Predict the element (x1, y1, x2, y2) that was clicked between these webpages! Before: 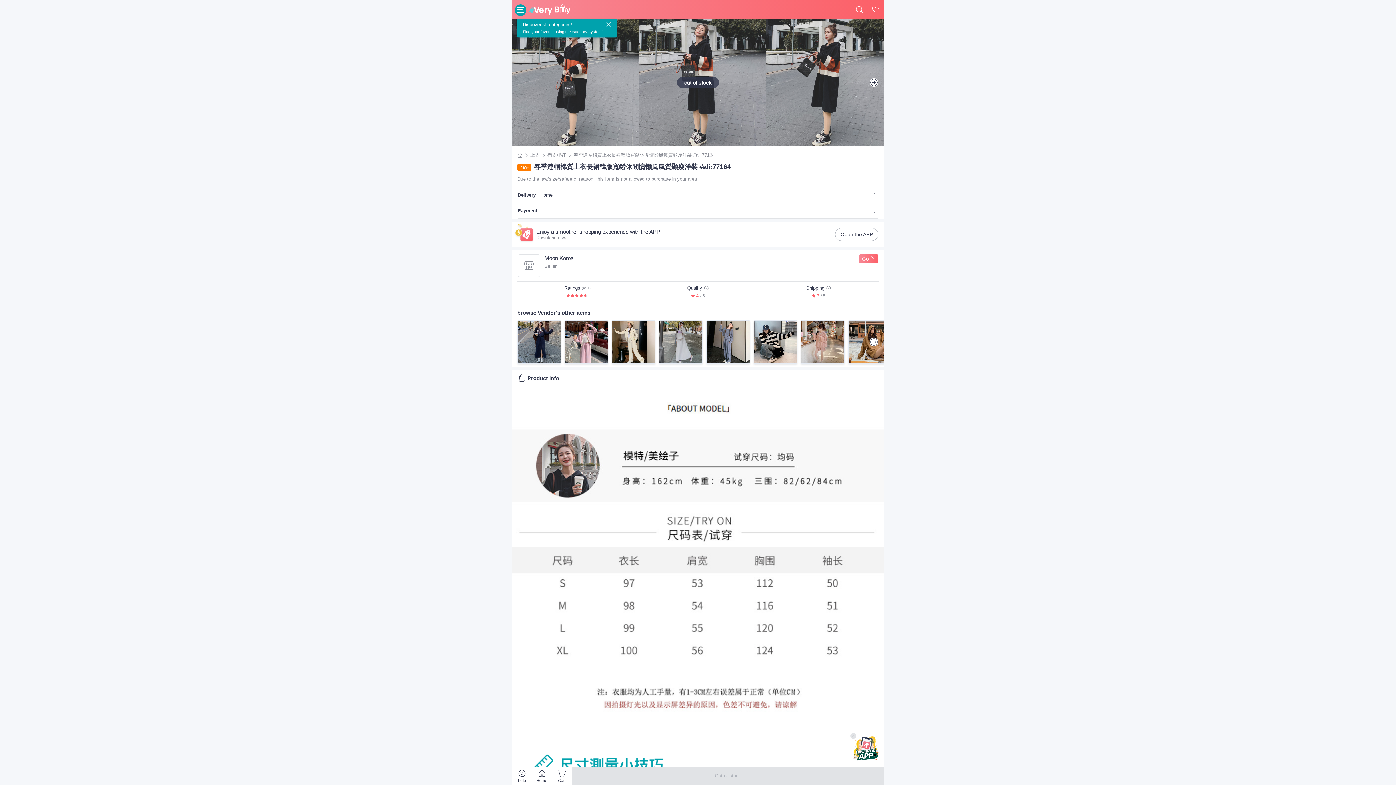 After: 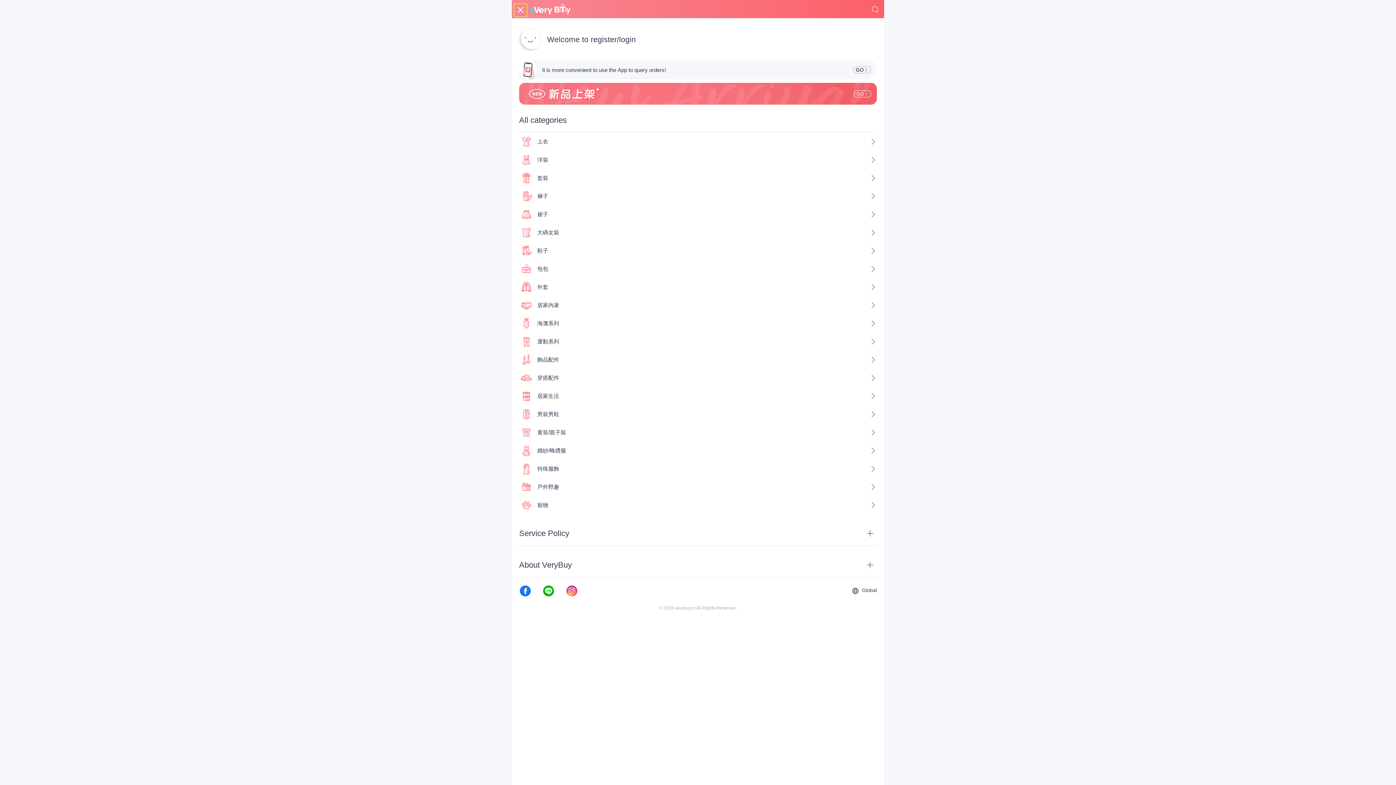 Action: bbox: (514, 4, 526, 16)